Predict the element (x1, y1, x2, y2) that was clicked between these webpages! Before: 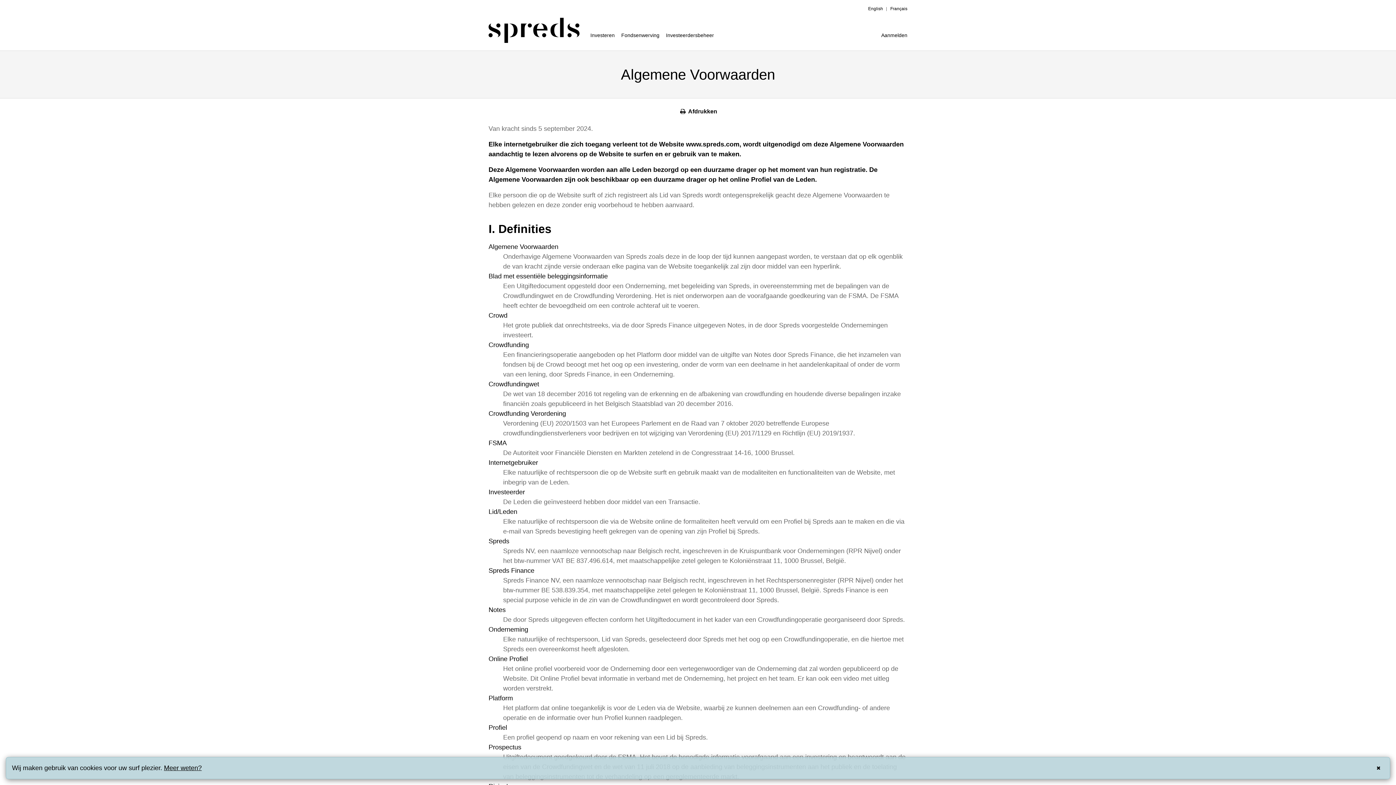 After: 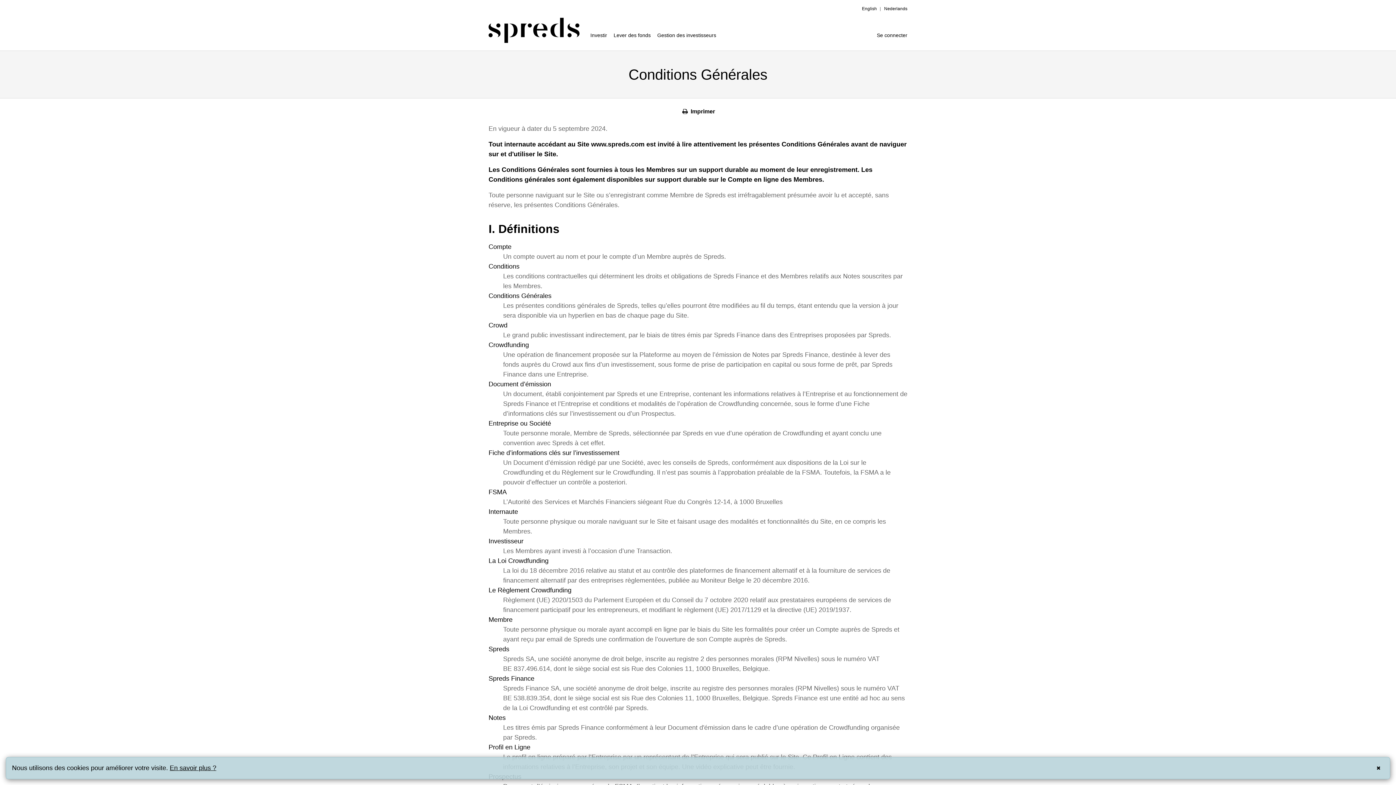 Action: bbox: (890, 6, 907, 11) label: Français